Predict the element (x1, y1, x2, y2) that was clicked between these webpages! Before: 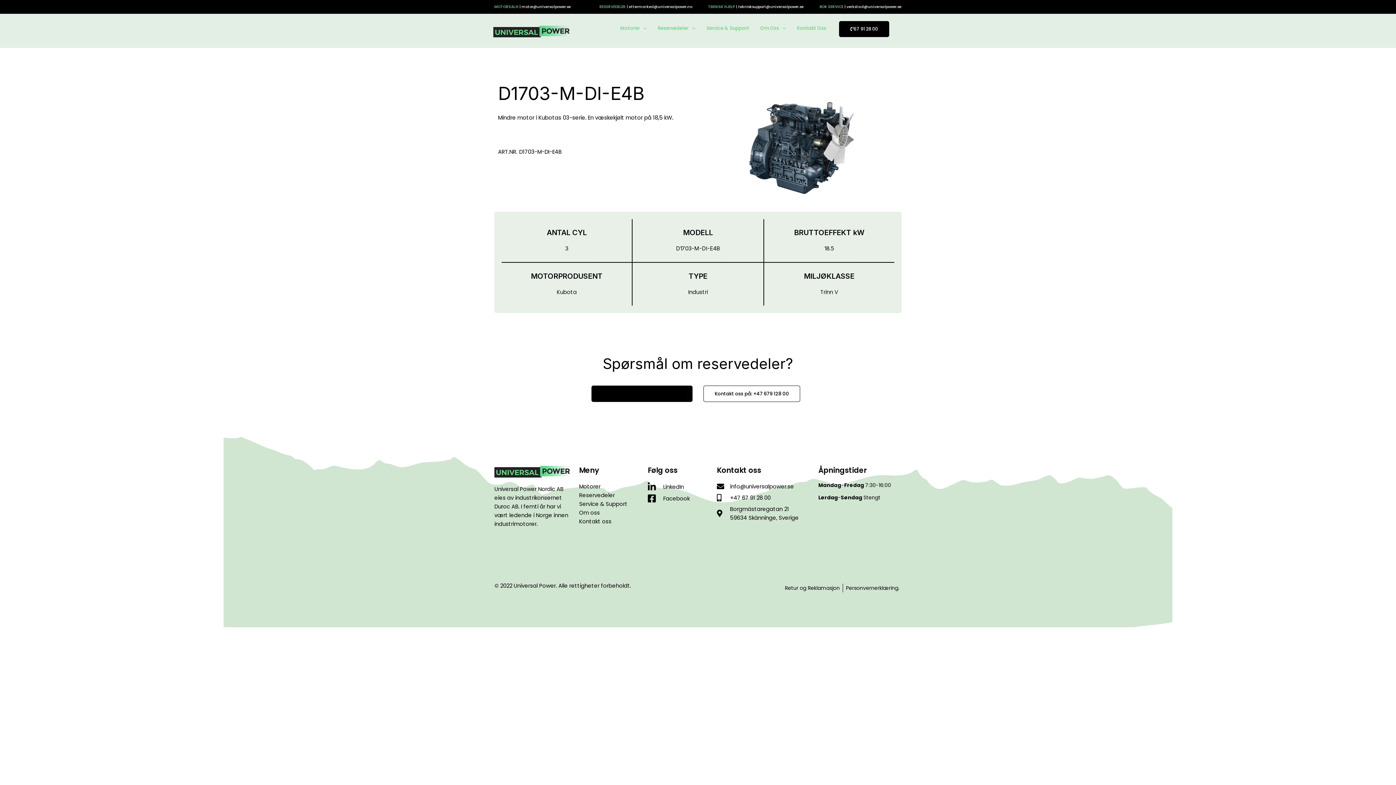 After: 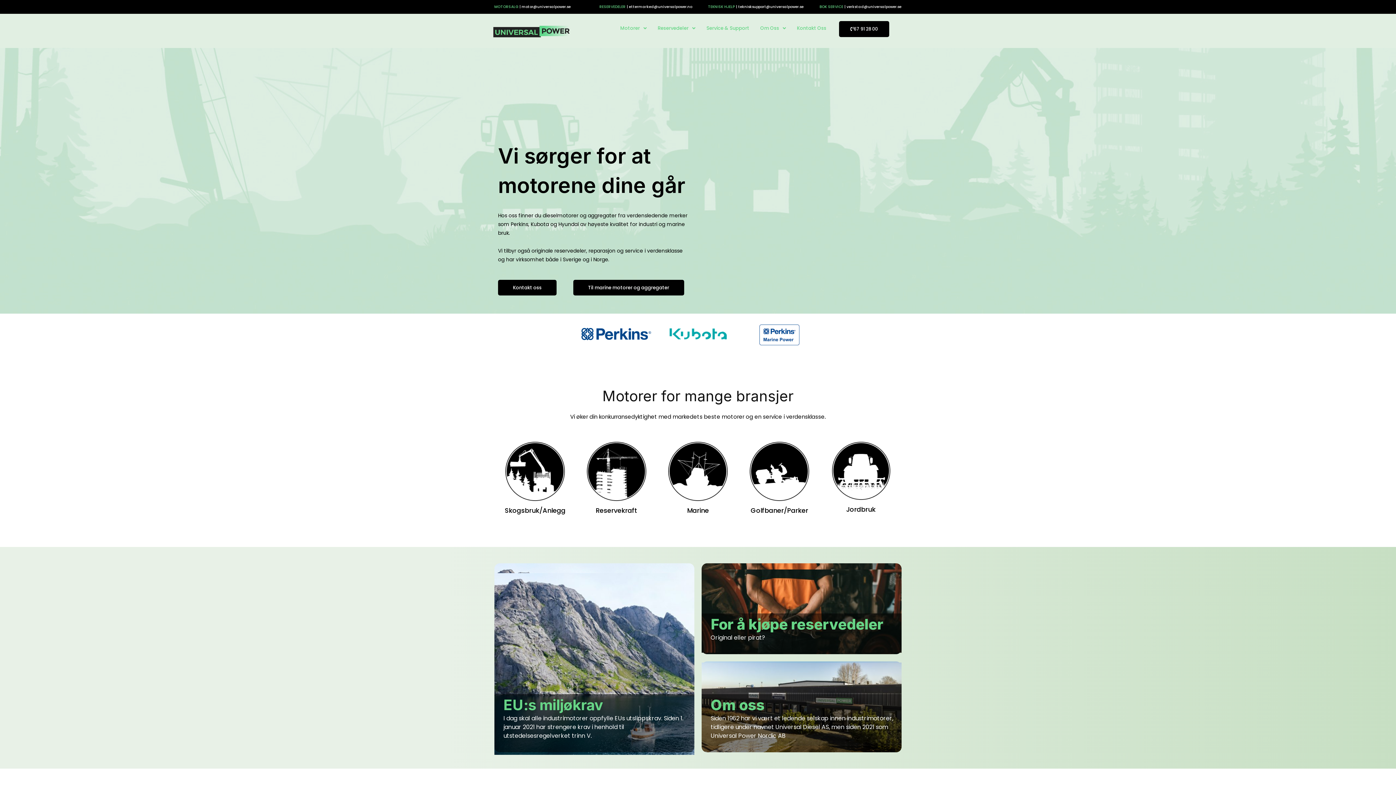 Action: bbox: (494, 466, 570, 477)